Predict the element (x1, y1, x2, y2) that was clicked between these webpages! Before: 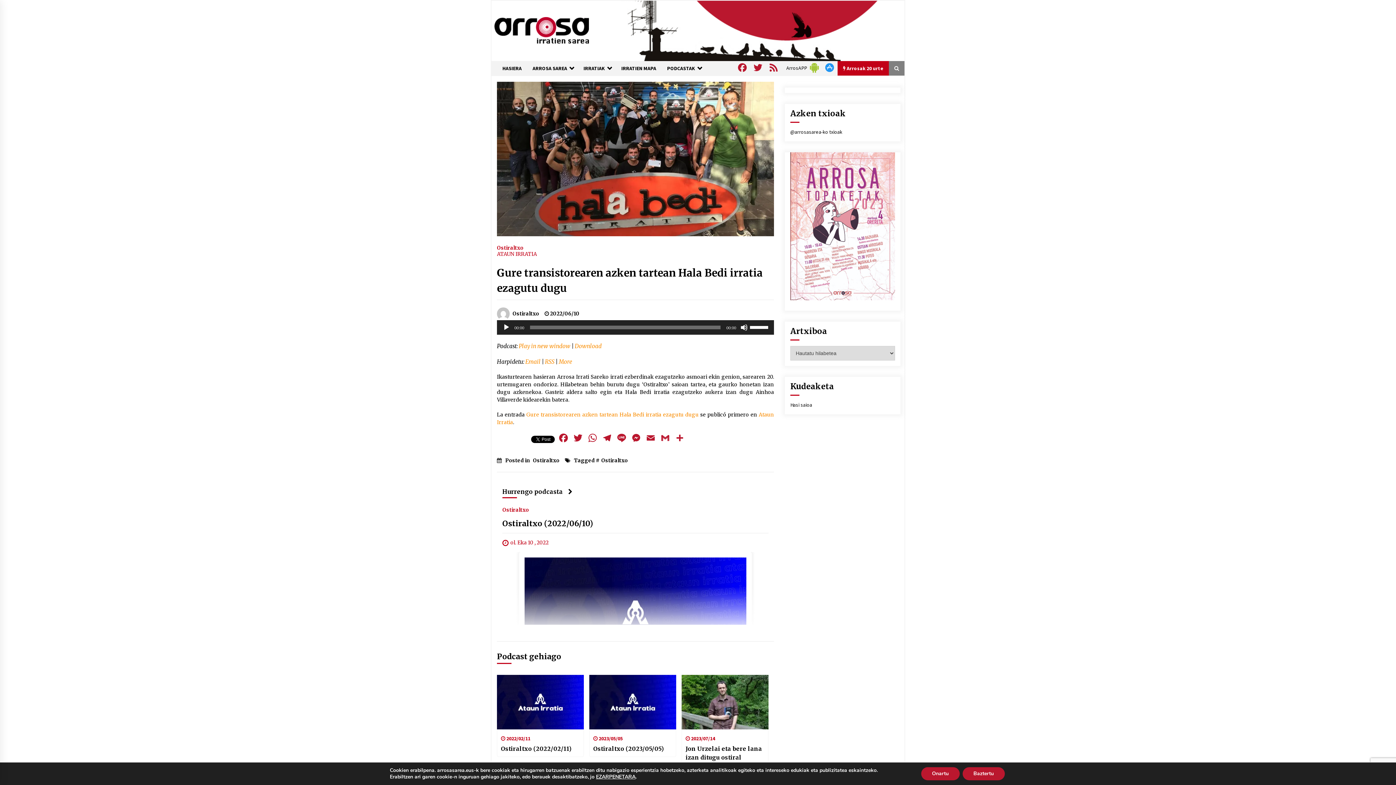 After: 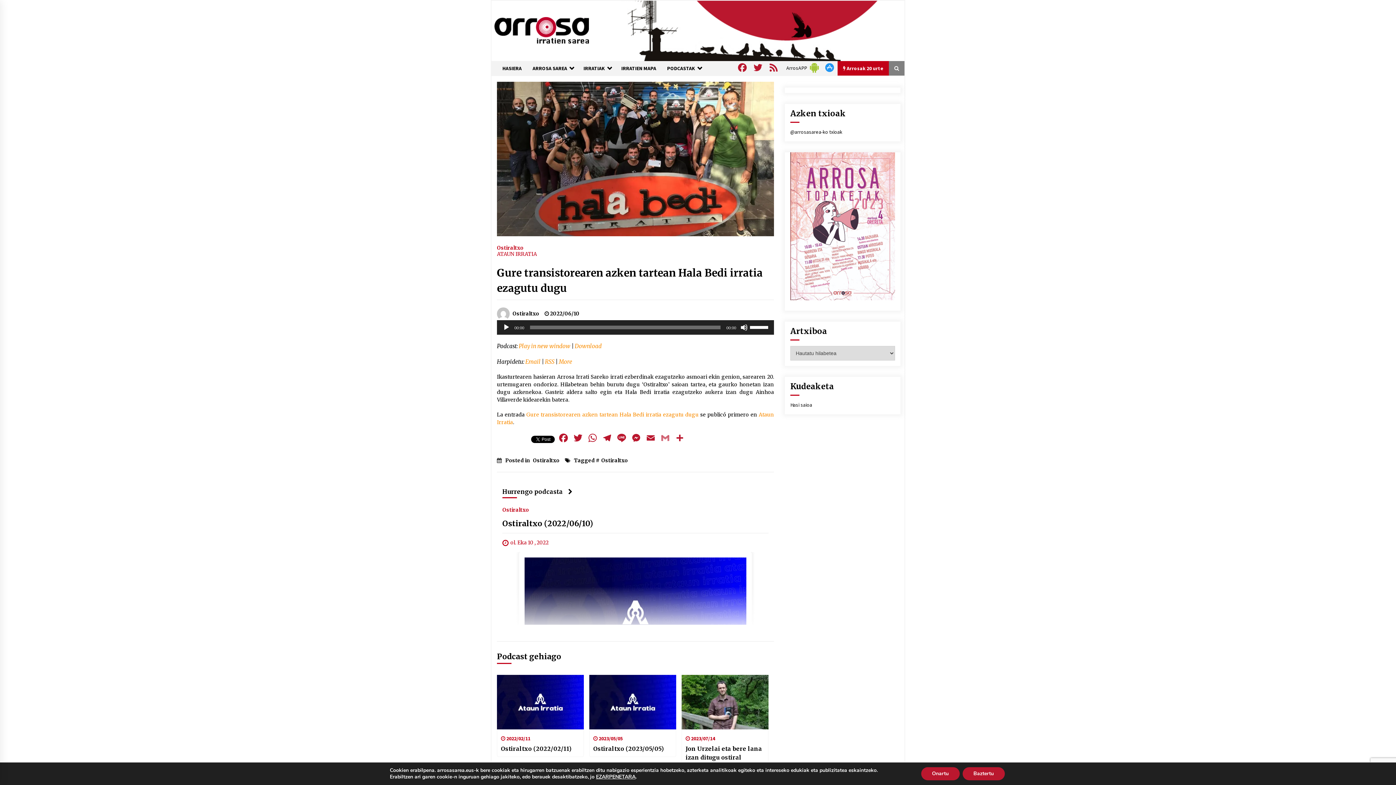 Action: label: Gmail bbox: (658, 432, 672, 445)